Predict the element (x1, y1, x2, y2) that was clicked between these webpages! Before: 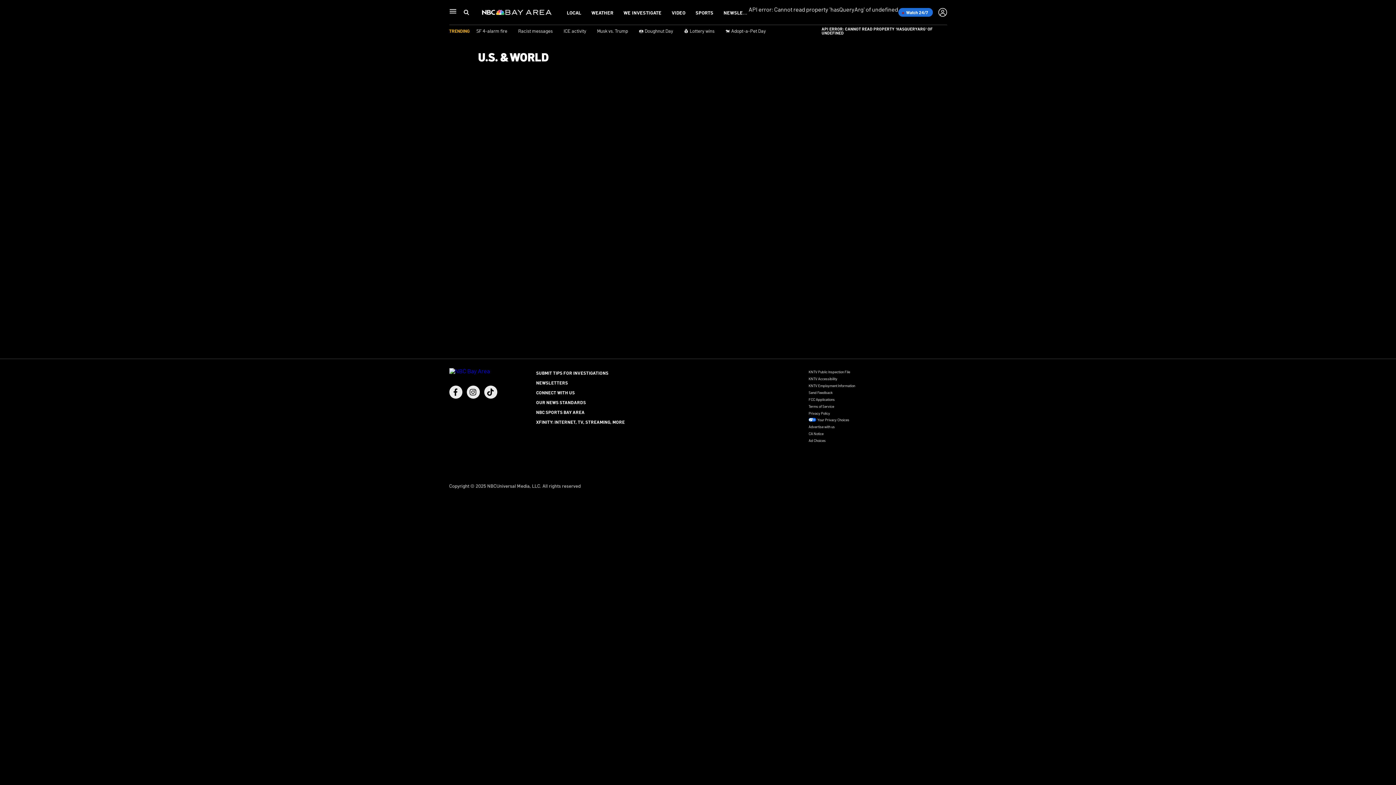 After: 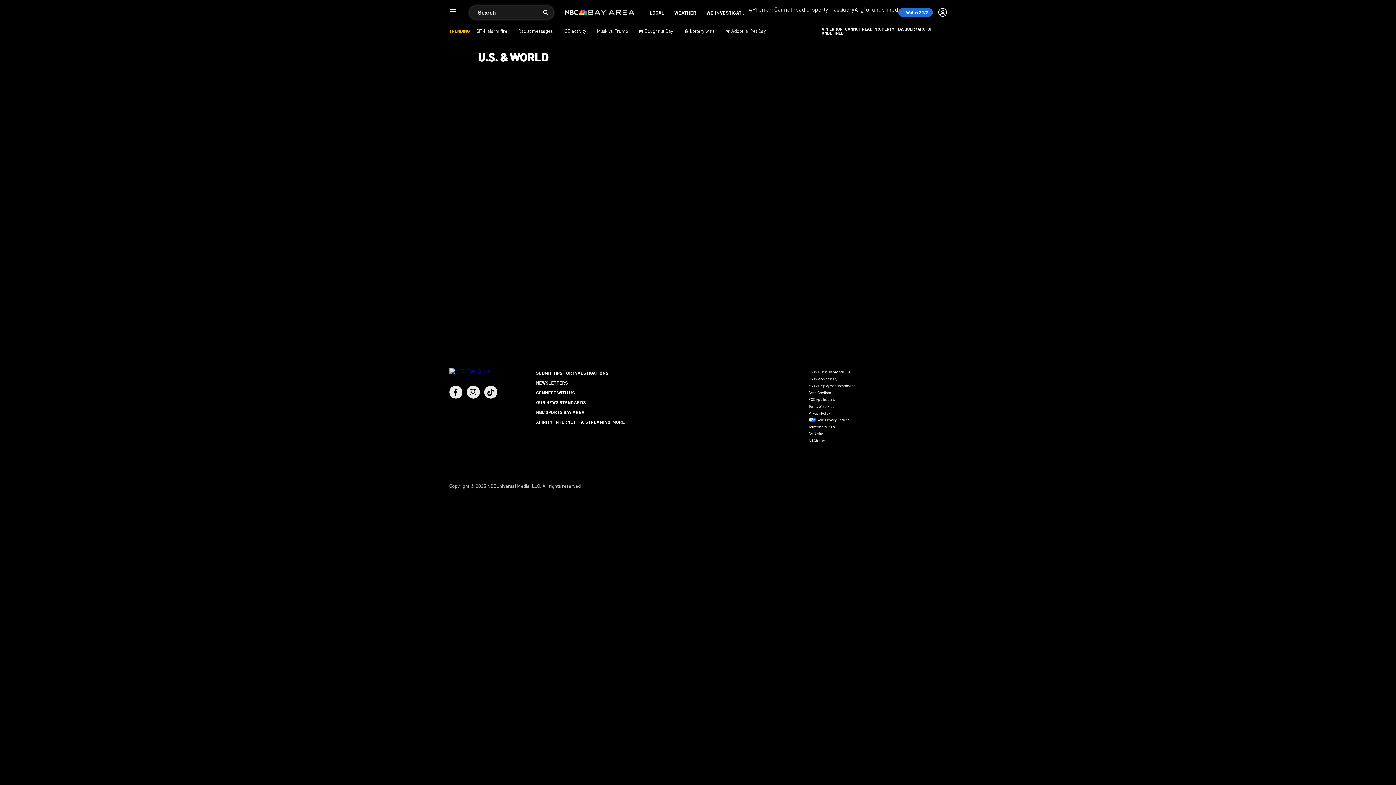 Action: bbox: (463, 8, 469, 16) label: Search